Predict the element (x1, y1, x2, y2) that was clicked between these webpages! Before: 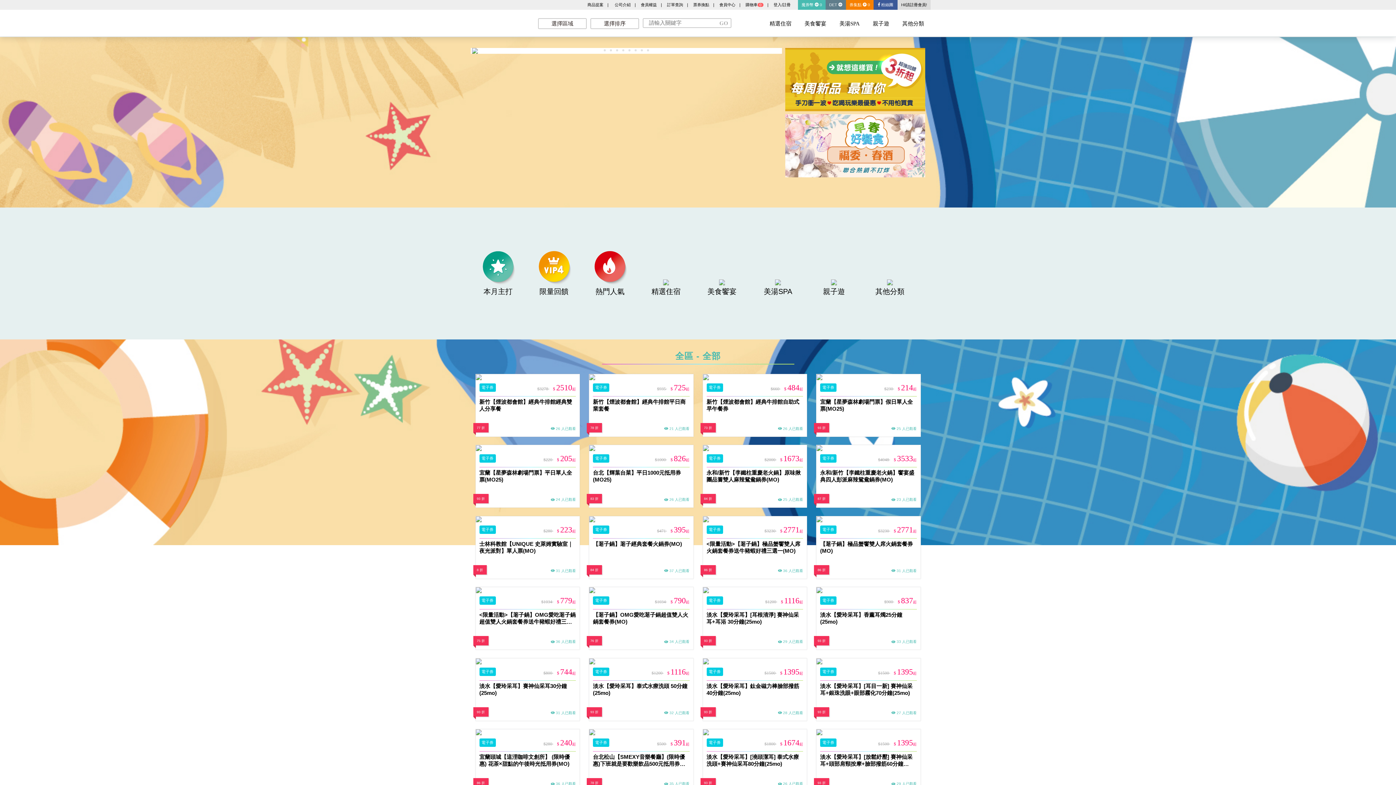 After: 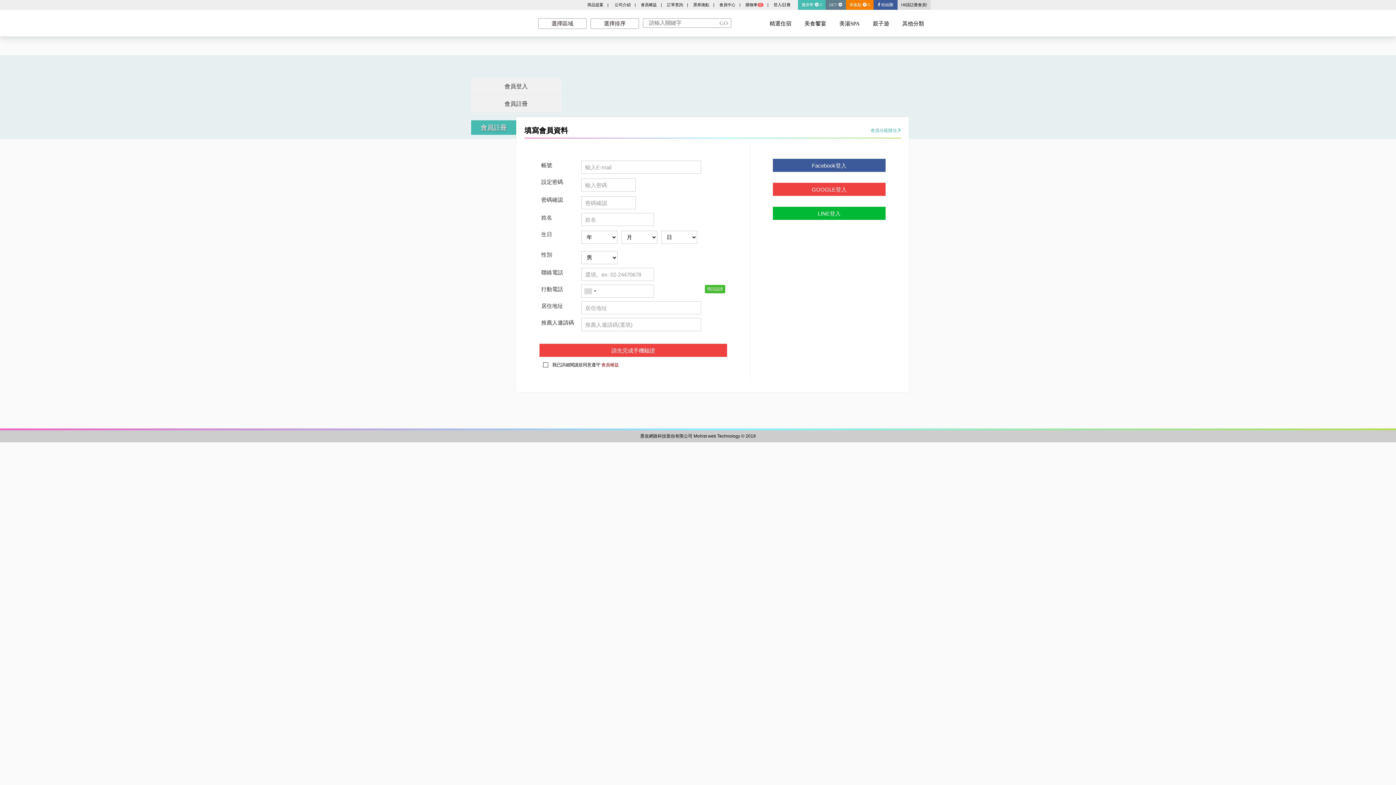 Action: bbox: (719, 2, 735, 6) label: 會員中心